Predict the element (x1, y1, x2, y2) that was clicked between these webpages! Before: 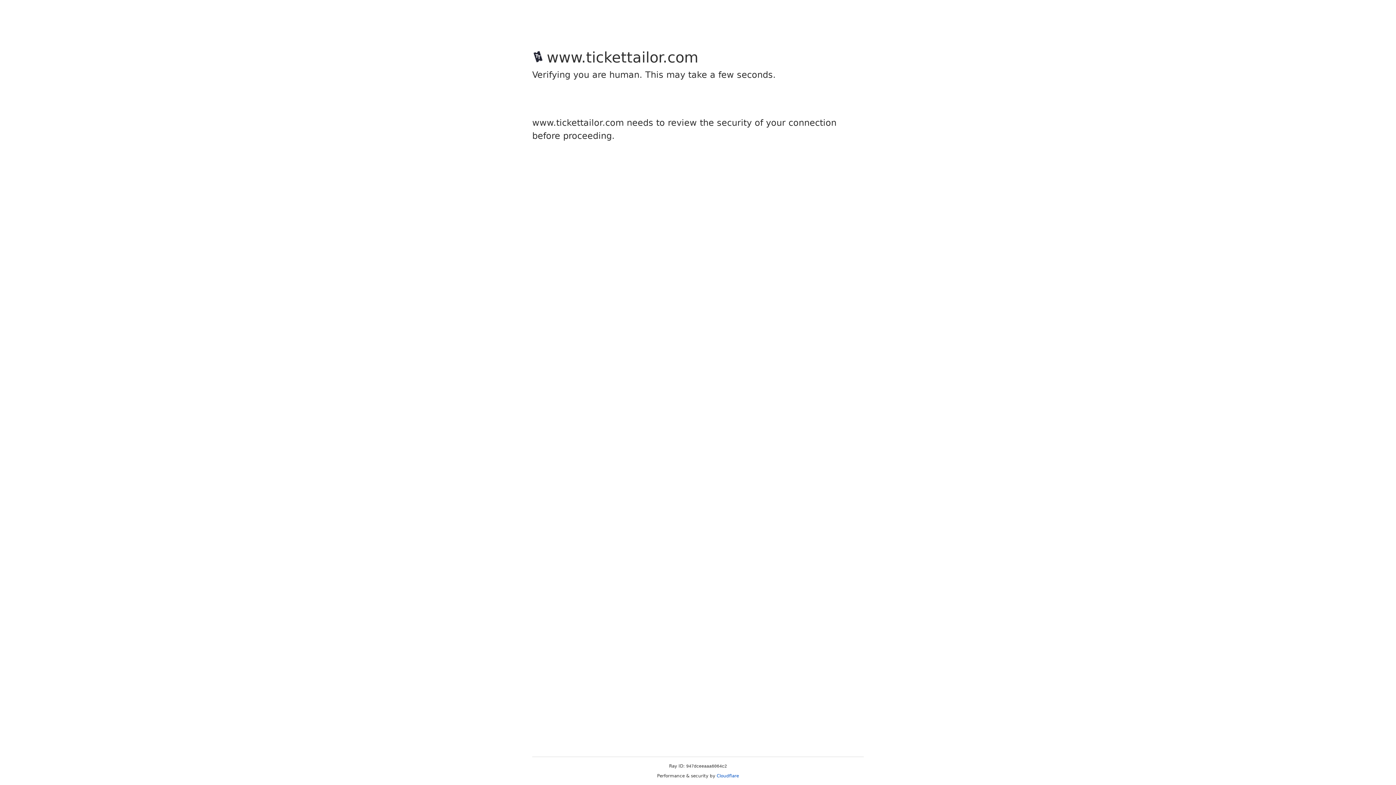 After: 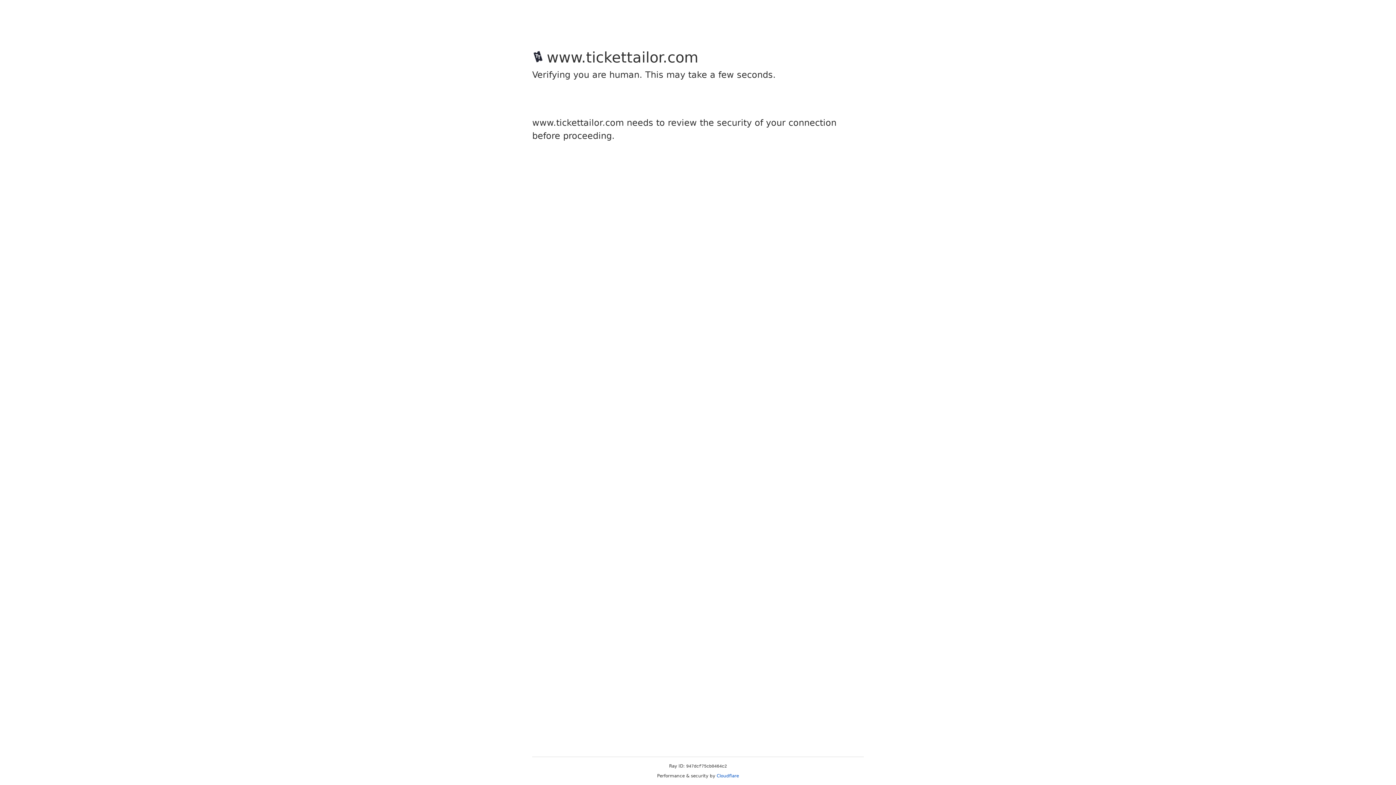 Action: bbox: (716, 773, 739, 778) label: Cloudflare